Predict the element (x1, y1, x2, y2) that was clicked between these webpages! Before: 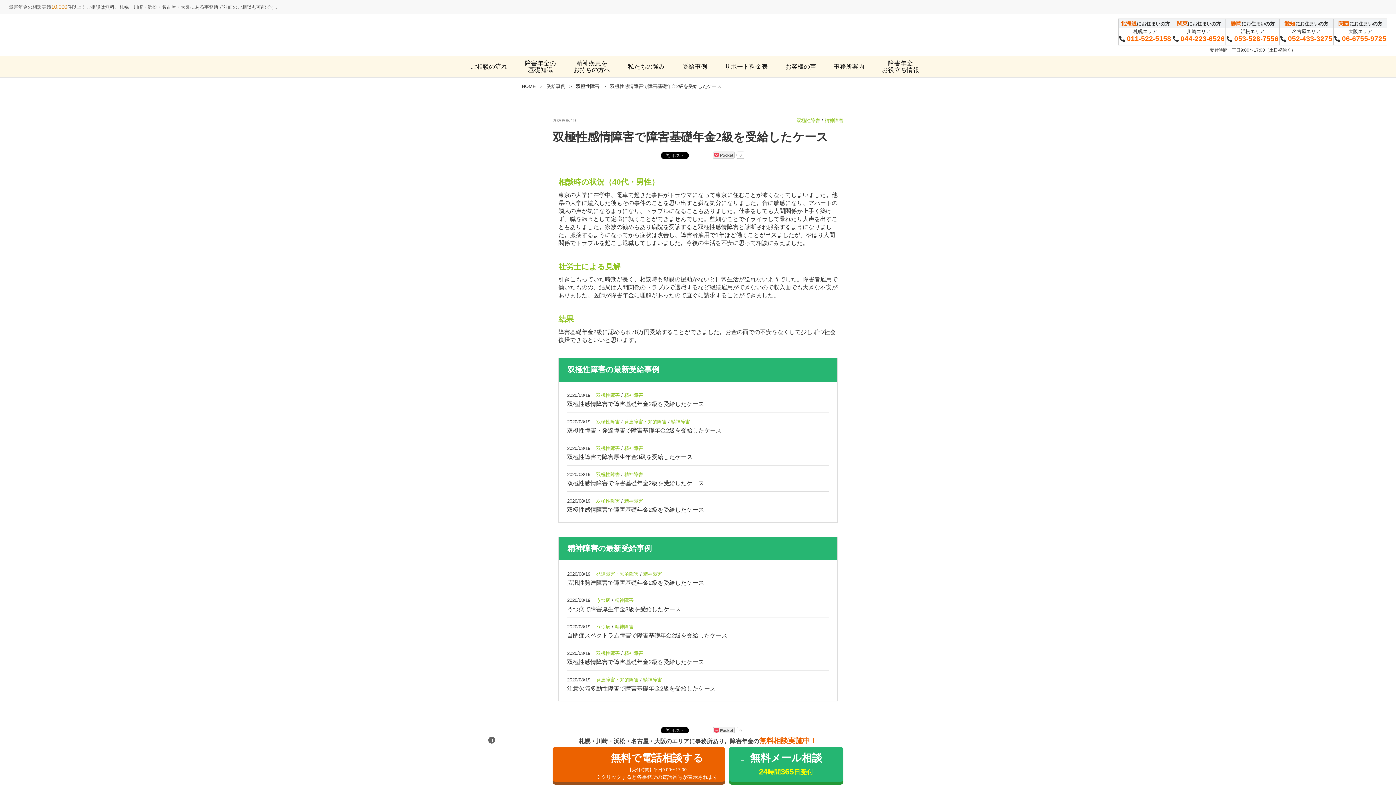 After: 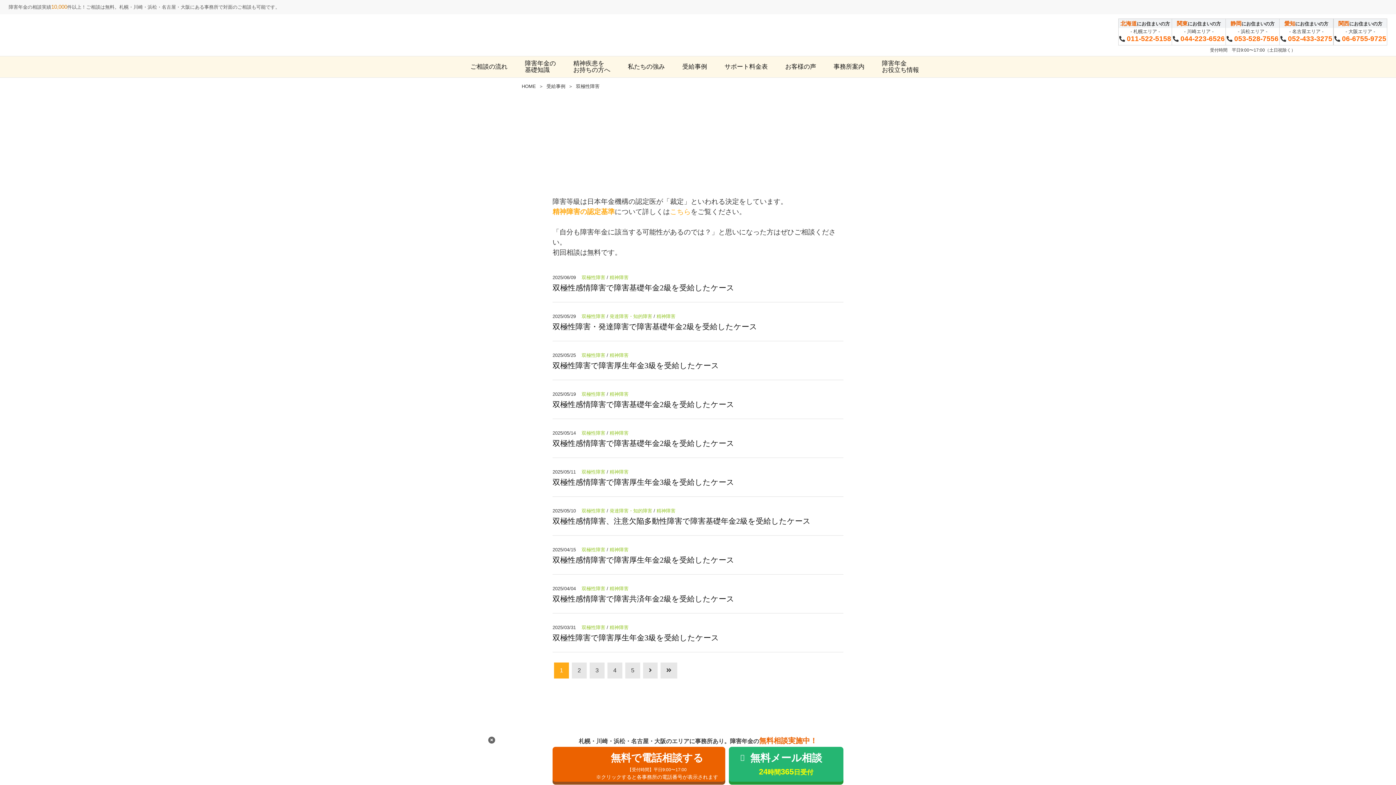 Action: bbox: (596, 472, 619, 477) label: 双極性障害